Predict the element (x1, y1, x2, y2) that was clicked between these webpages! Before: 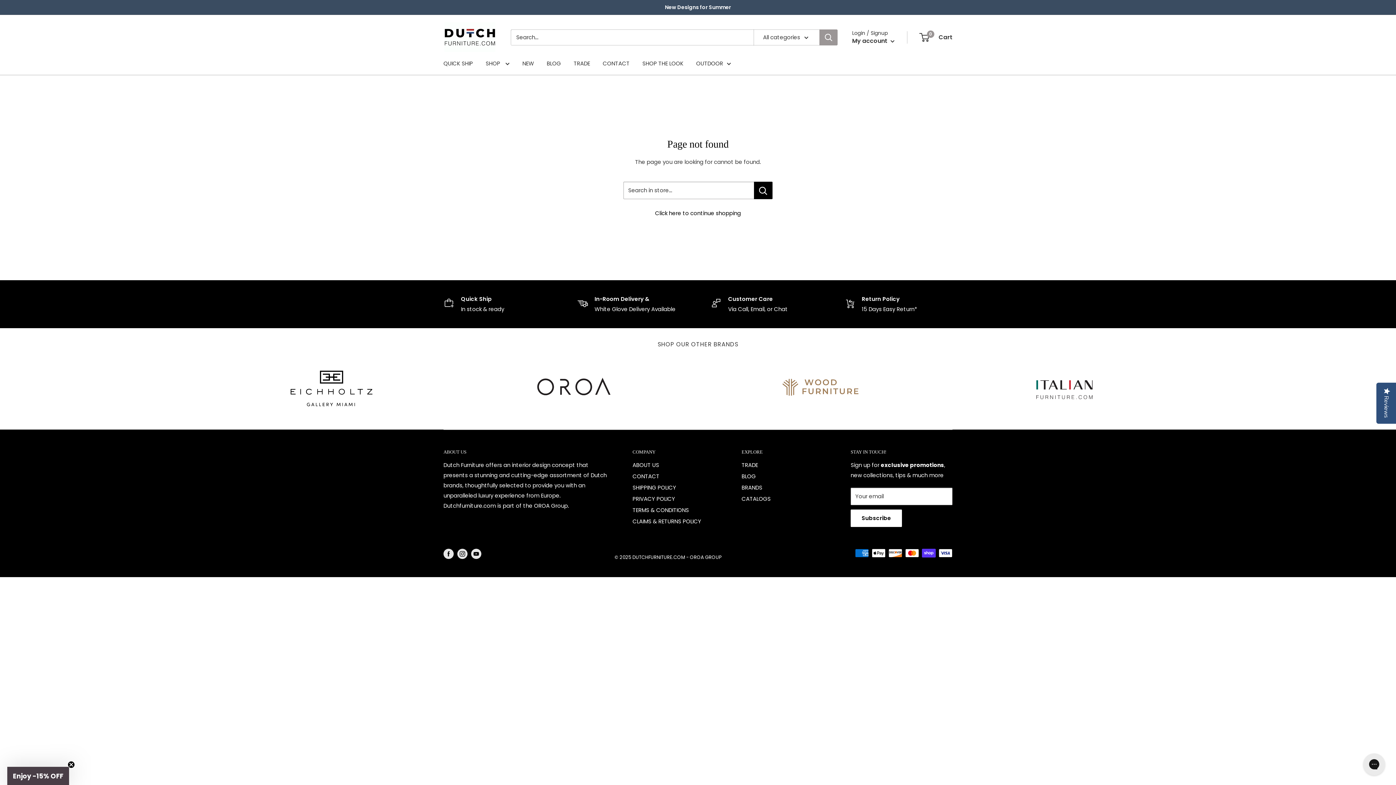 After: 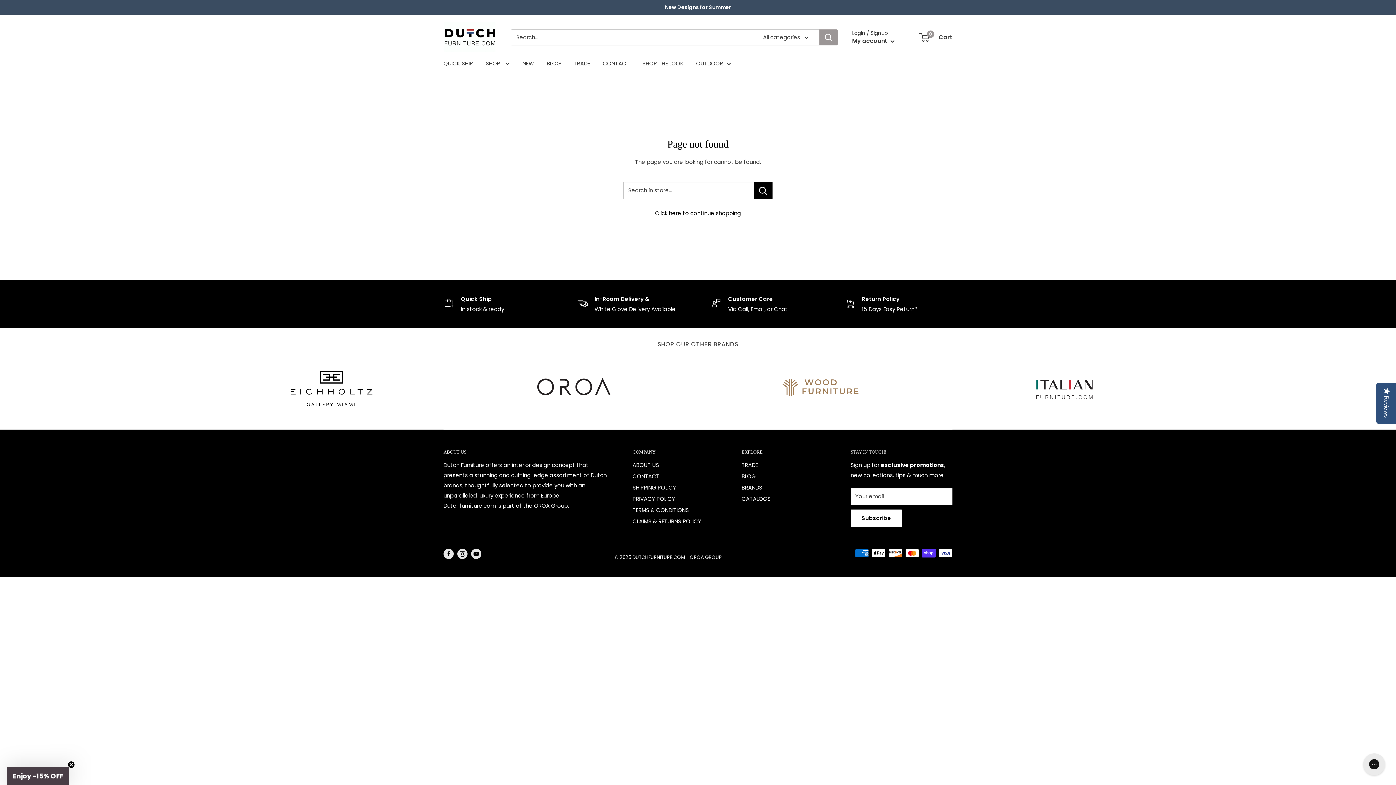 Action: bbox: (461, 305, 504, 313) label: In stock & ready